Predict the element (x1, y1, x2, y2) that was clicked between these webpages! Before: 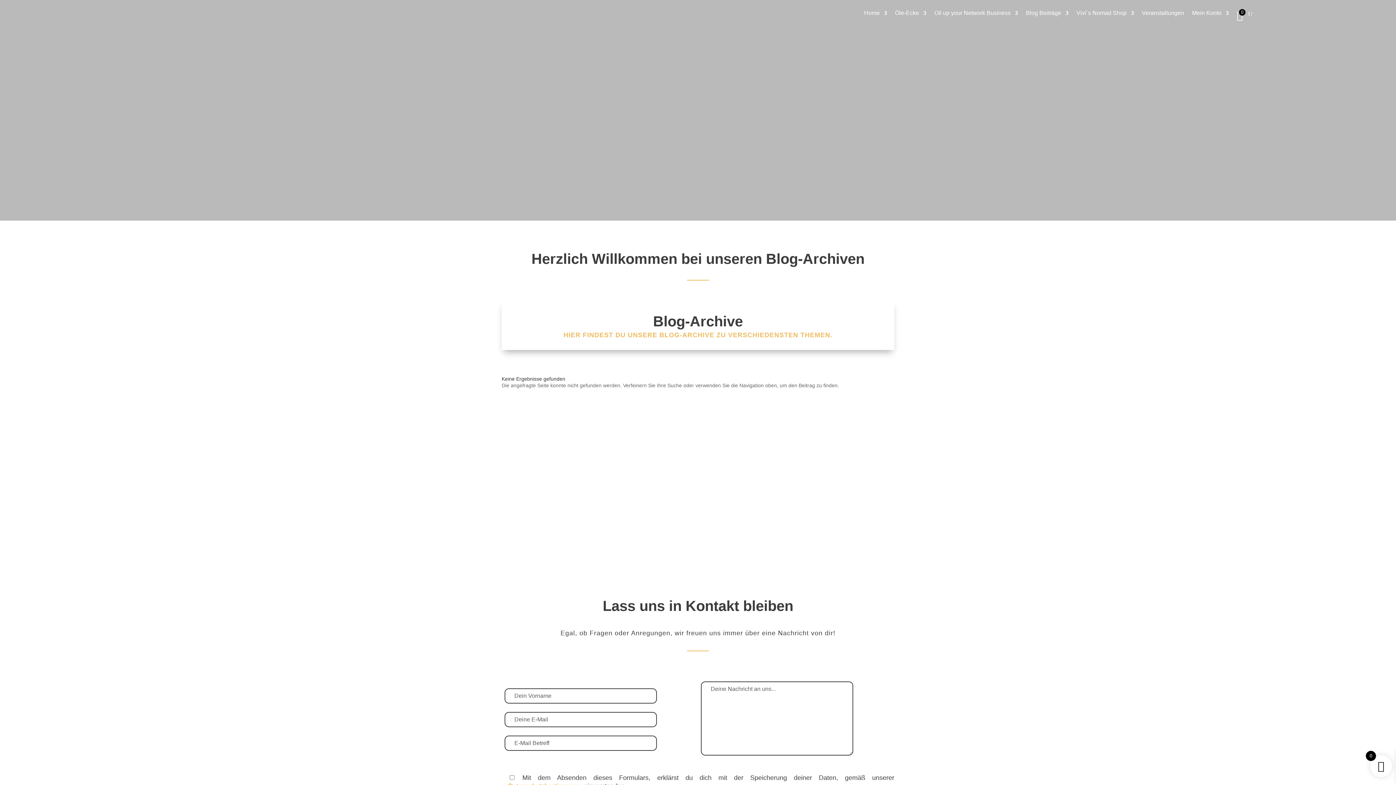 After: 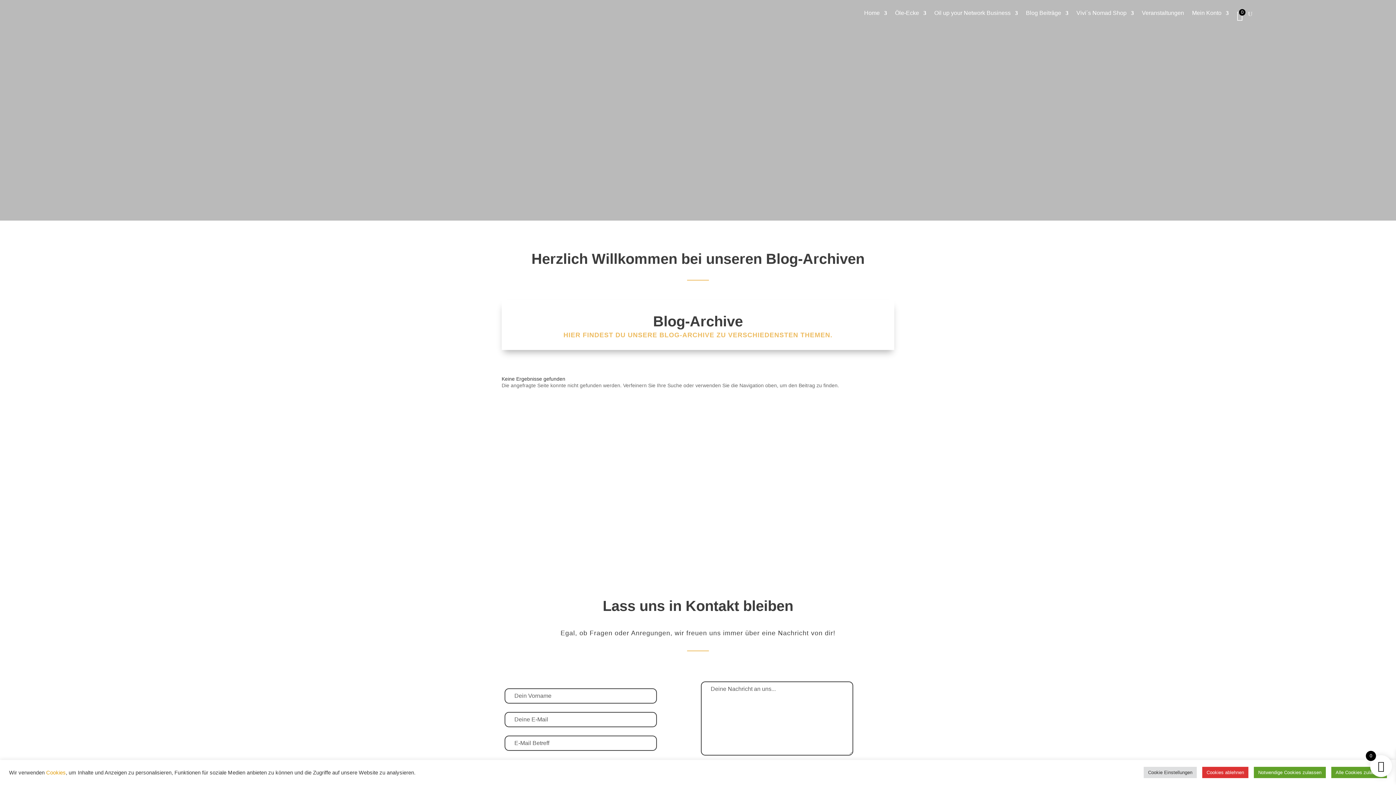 Action: bbox: (746, 501, 853, 518) label: KONTAKT - KLICK HIER!